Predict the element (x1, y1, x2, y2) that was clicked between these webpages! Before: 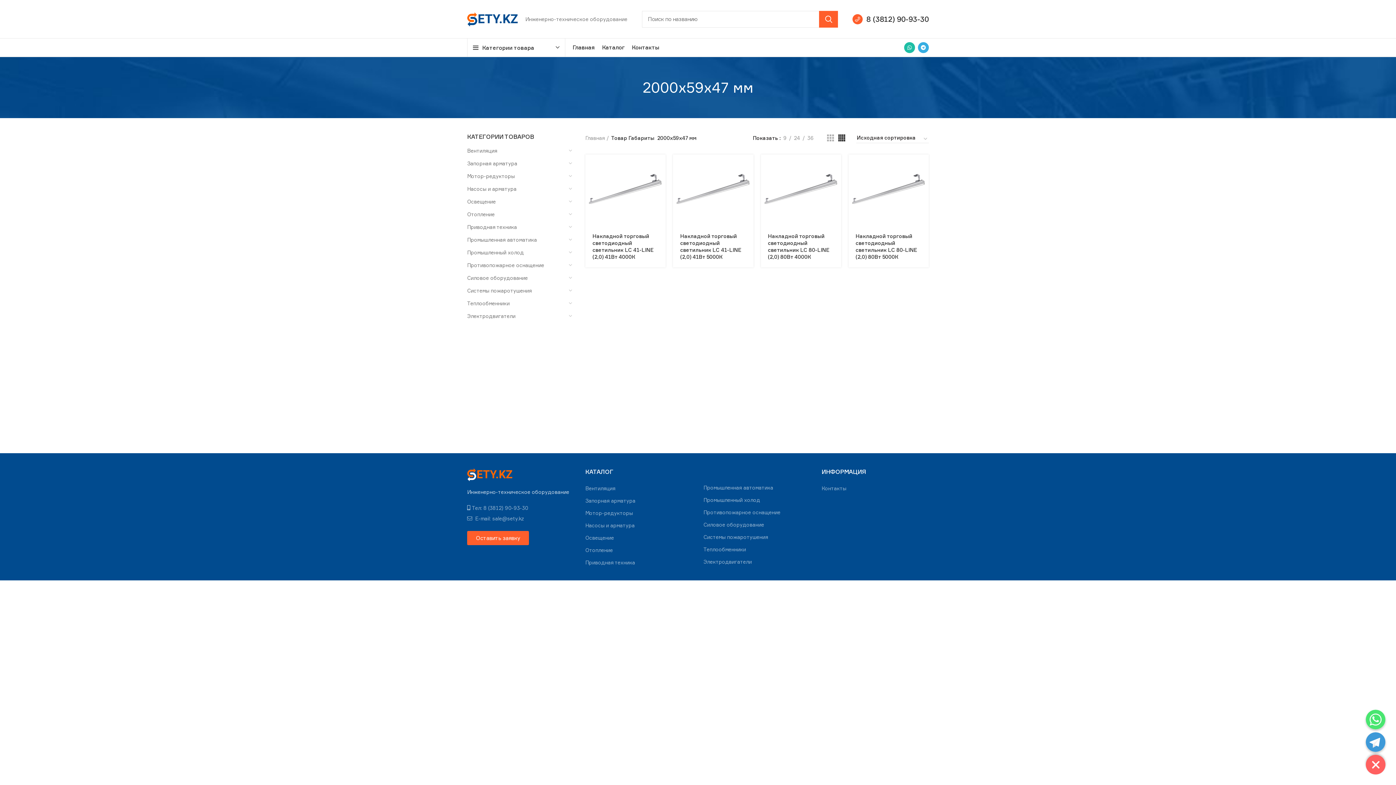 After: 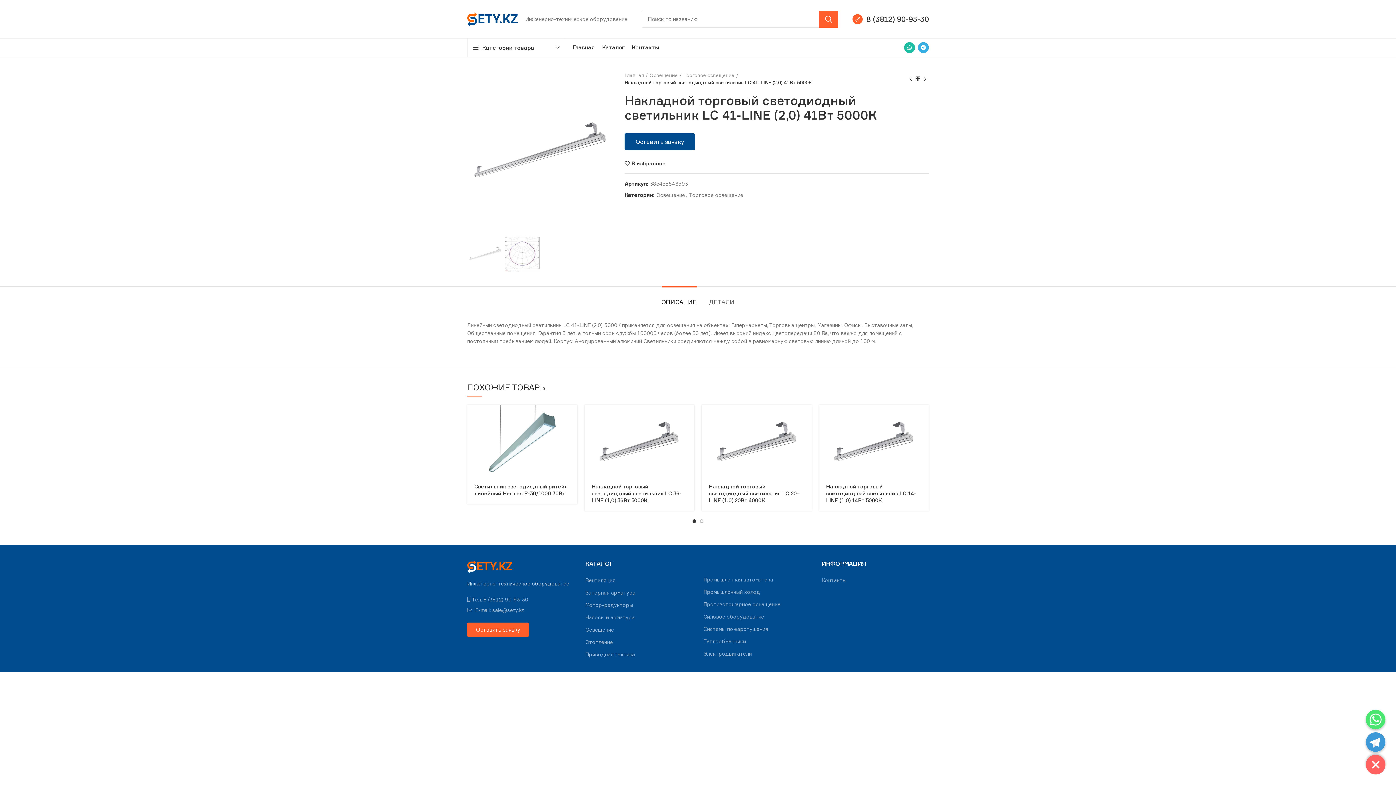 Action: bbox: (673, 154, 753, 227)